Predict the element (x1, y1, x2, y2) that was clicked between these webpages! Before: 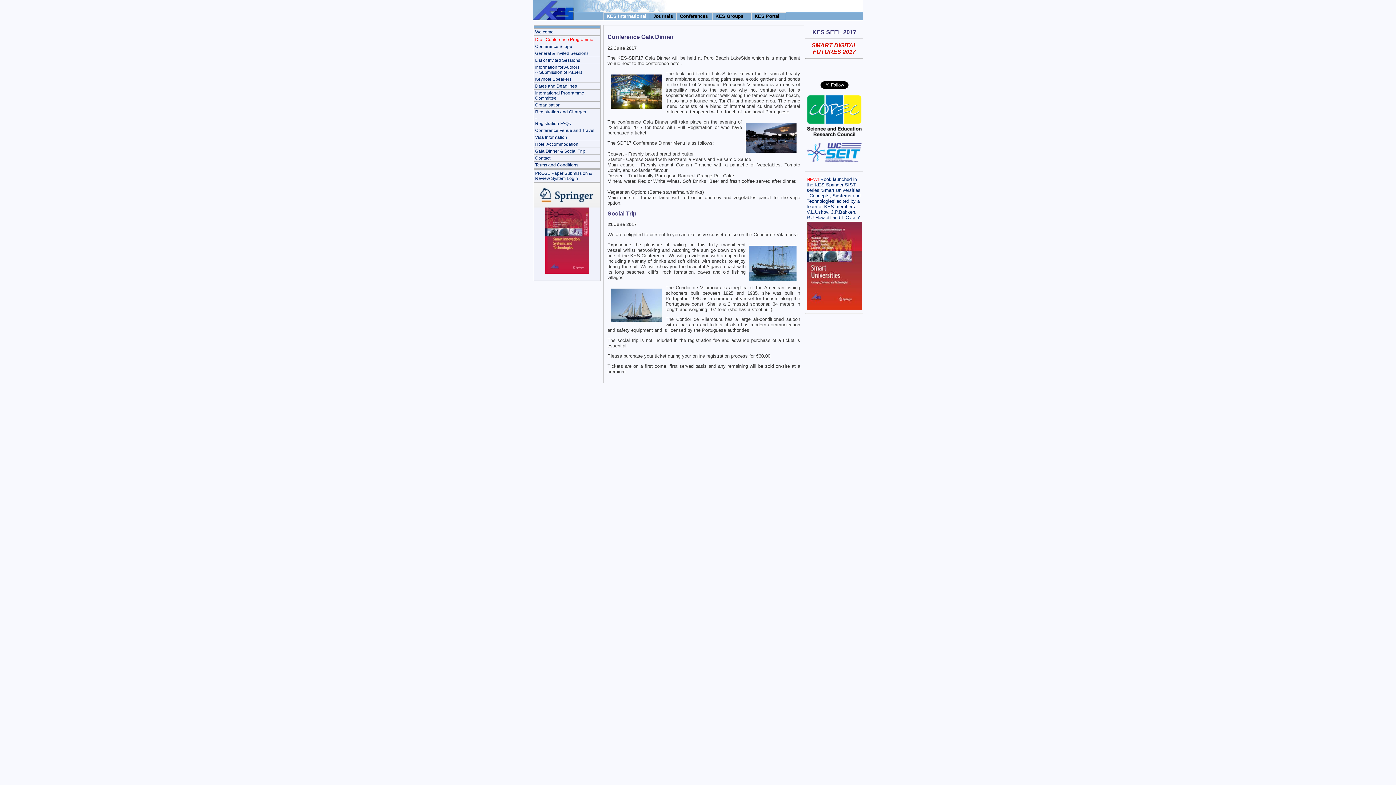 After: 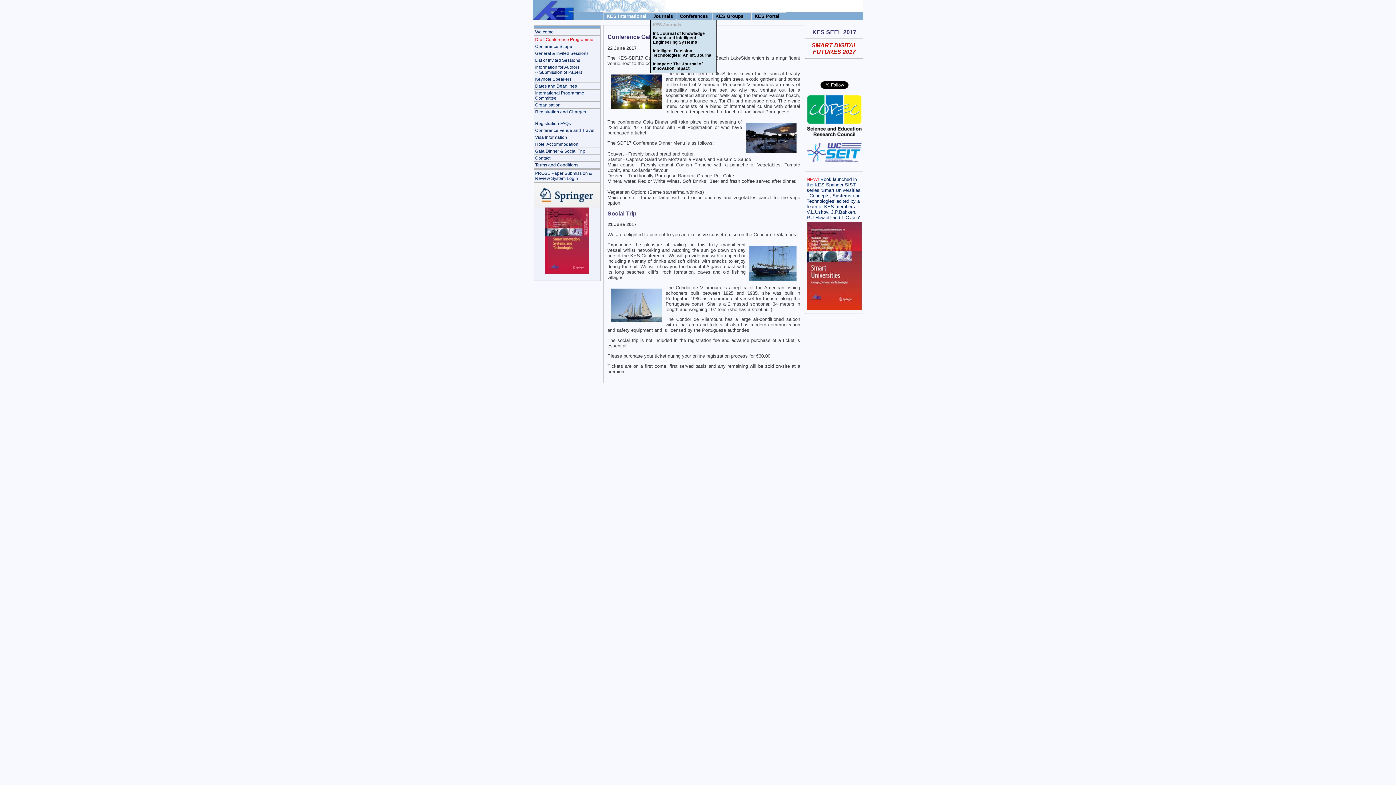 Action: label: Journals bbox: (653, 13, 697, 18)